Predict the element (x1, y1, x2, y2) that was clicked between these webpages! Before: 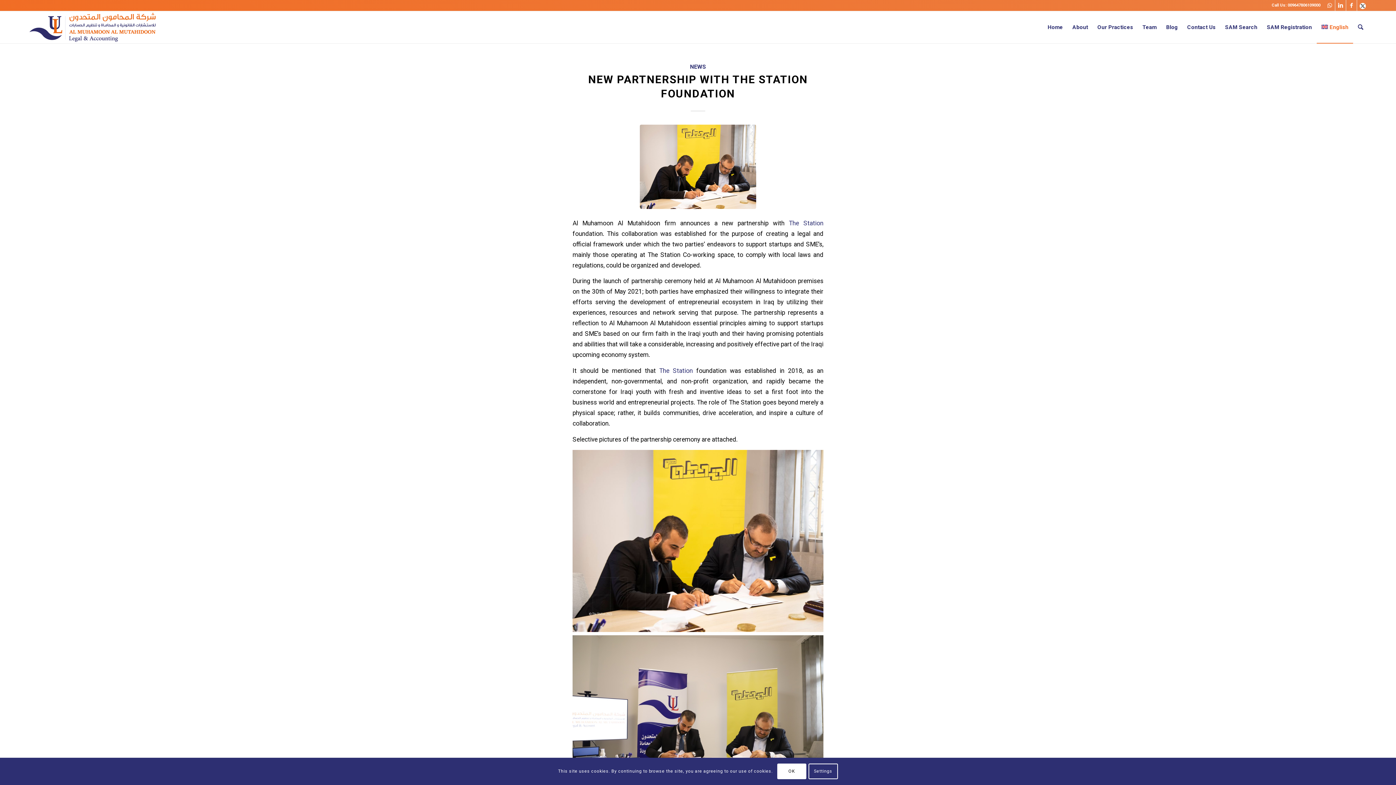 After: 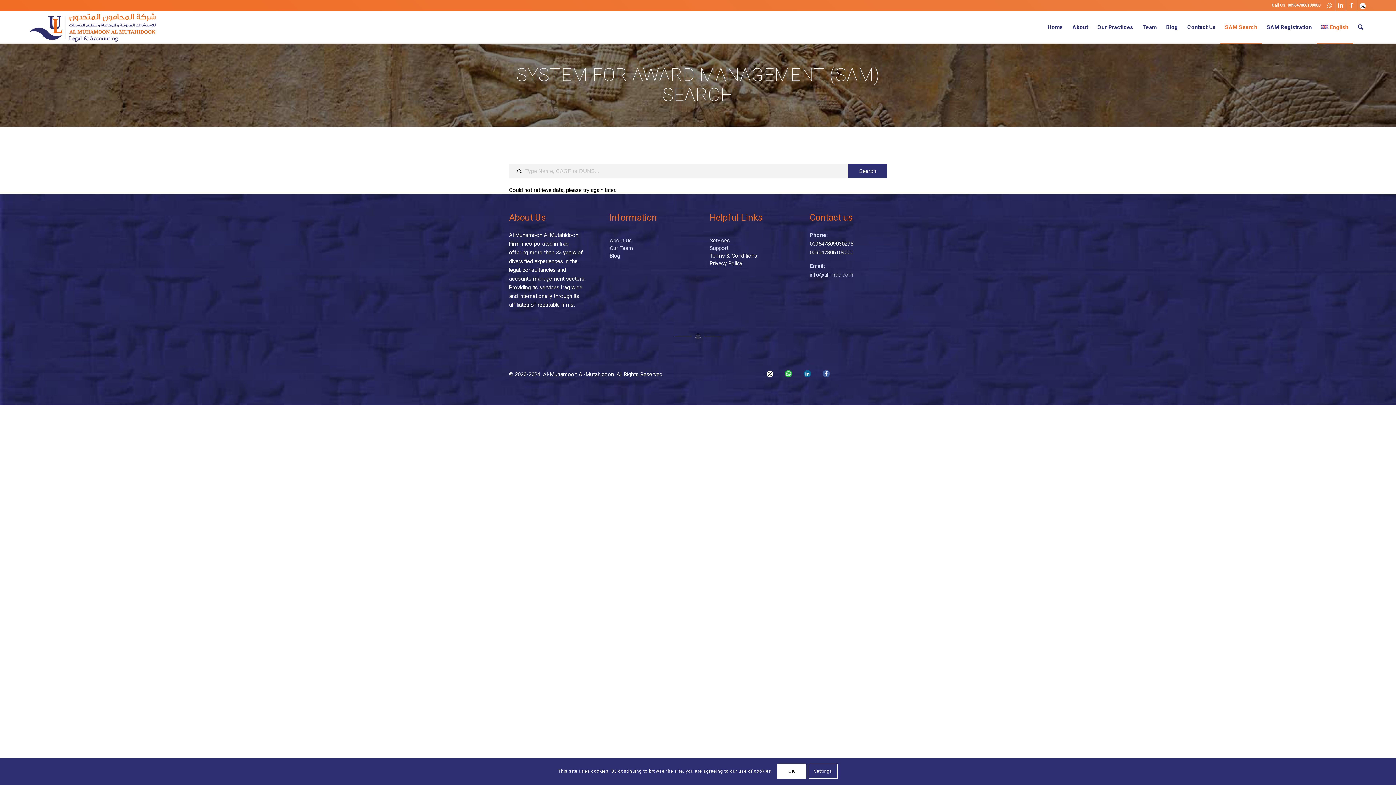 Action: label: SAM Search bbox: (1220, 11, 1262, 43)